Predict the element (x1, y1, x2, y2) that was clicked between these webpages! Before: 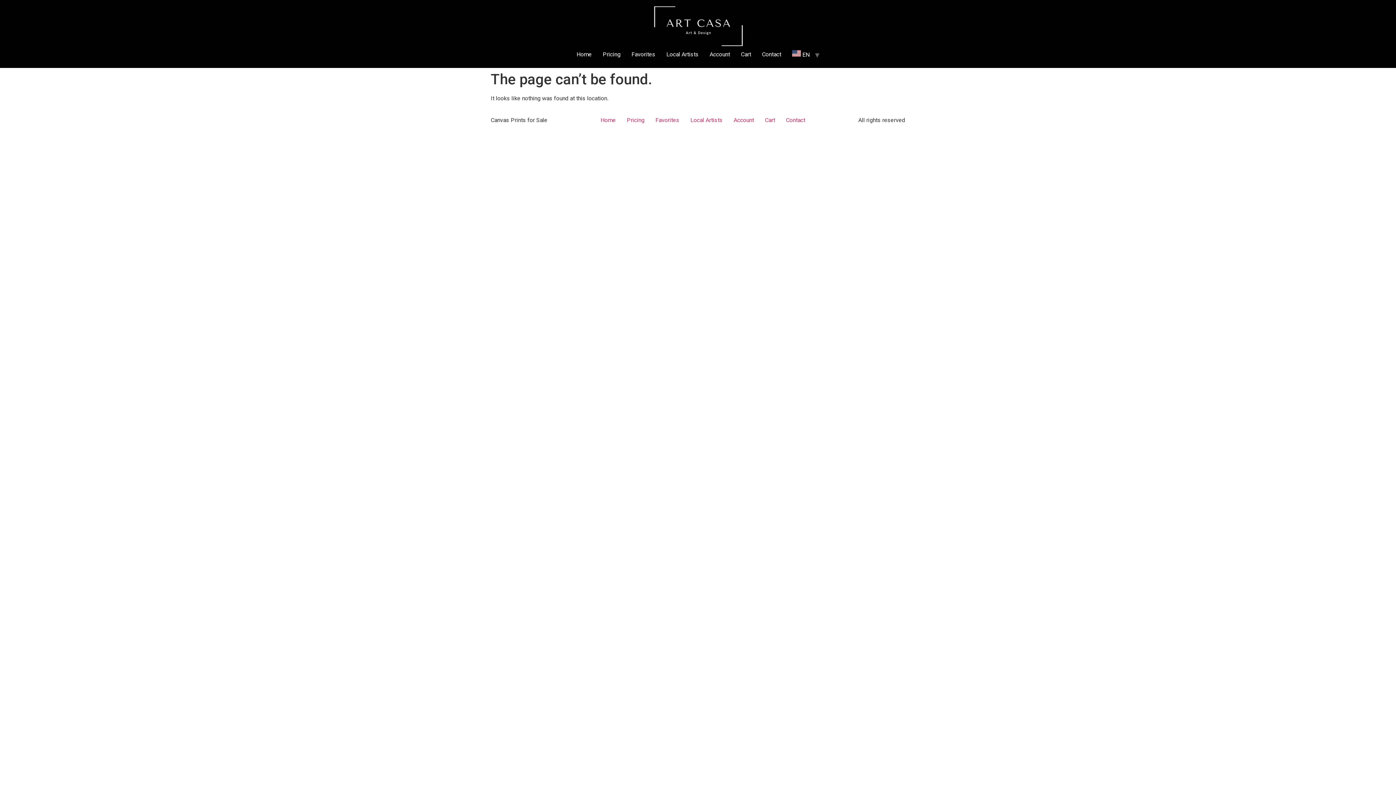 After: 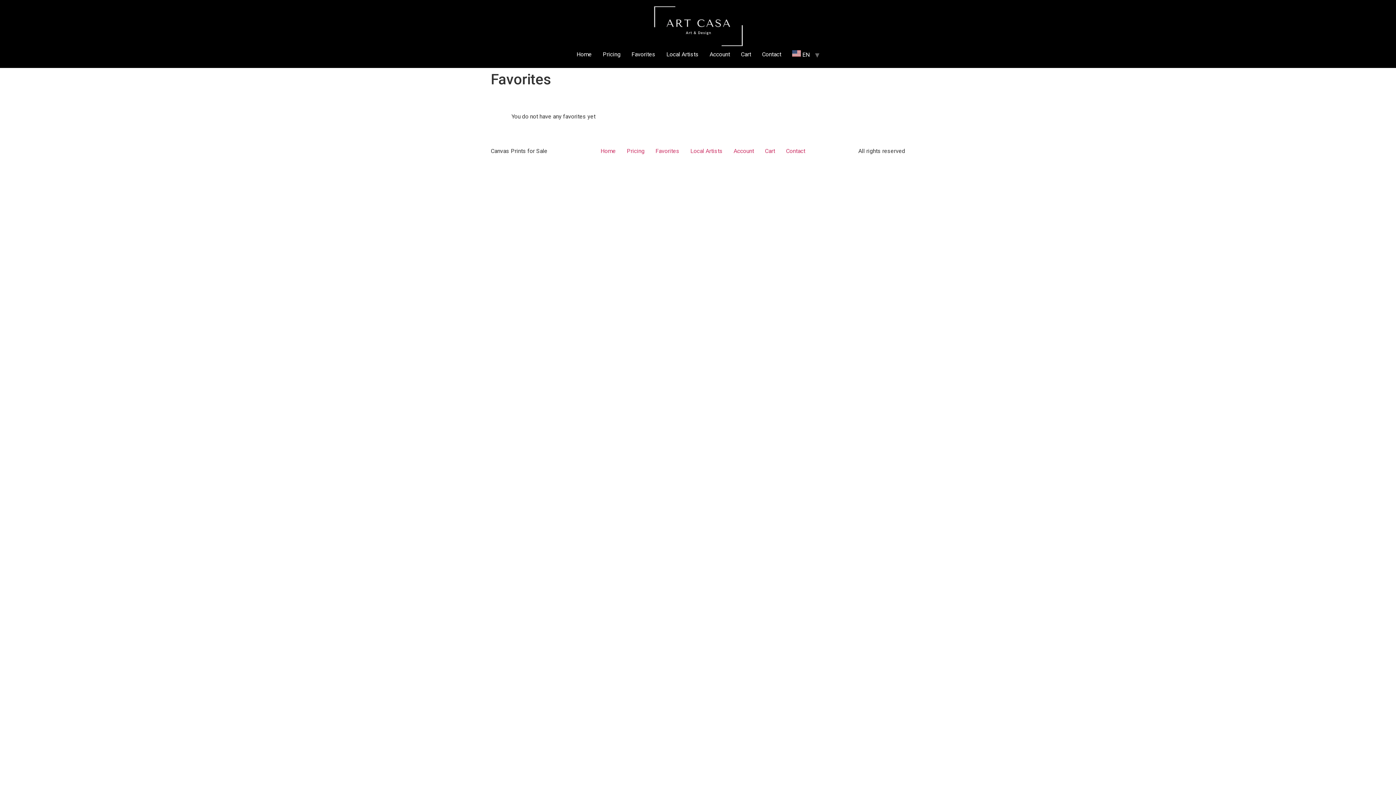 Action: bbox: (650, 114, 685, 126) label: Favorites